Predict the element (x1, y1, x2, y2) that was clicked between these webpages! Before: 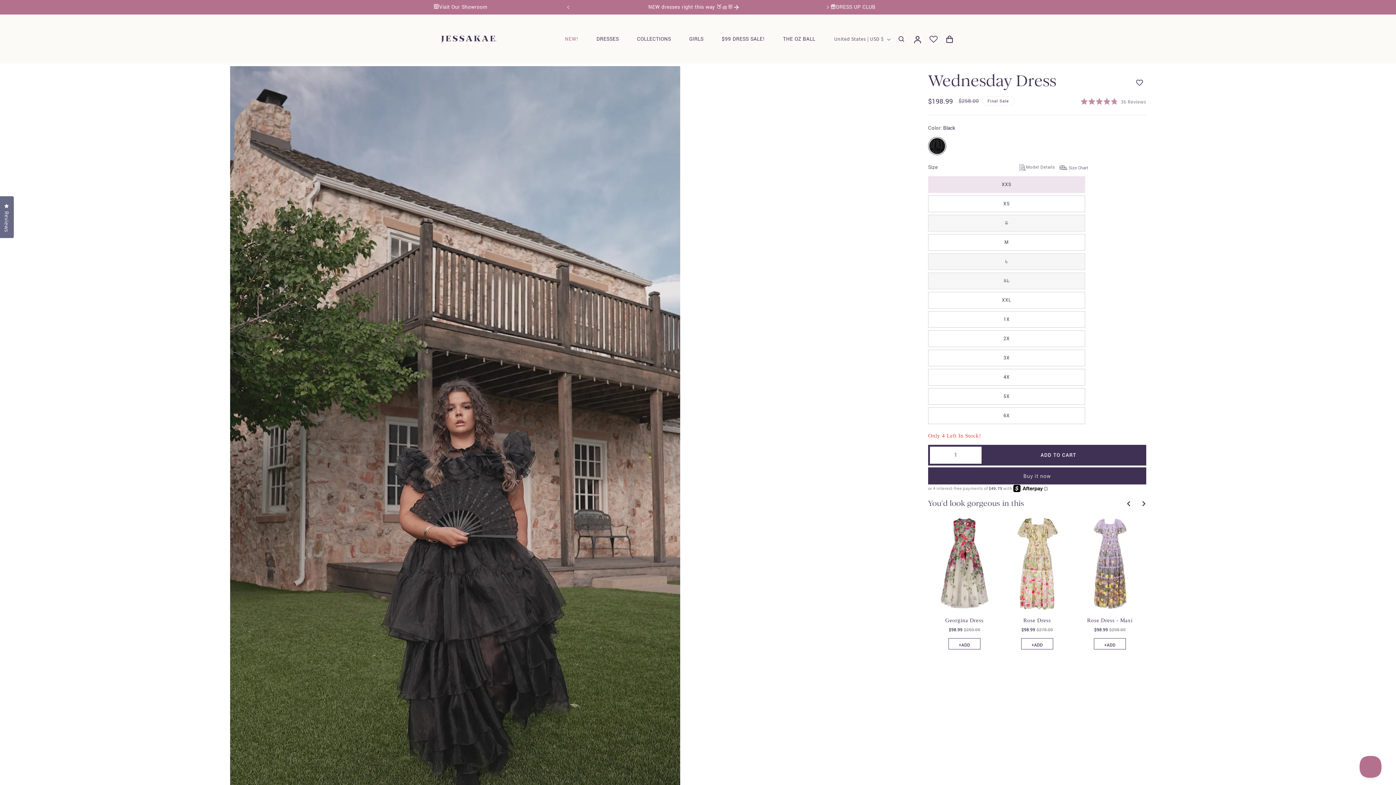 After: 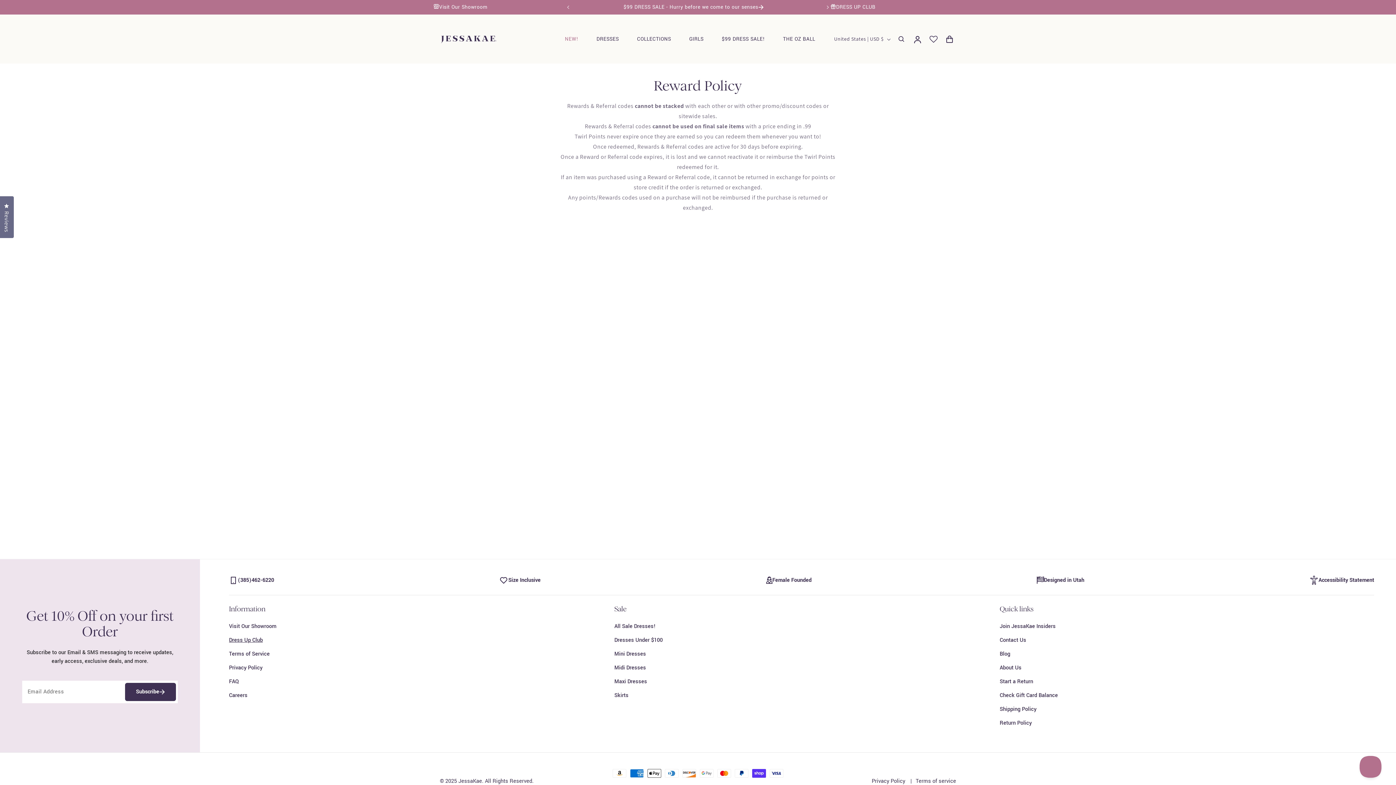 Action: label: DRESS UP CLUB bbox: (830, 0, 962, 14)